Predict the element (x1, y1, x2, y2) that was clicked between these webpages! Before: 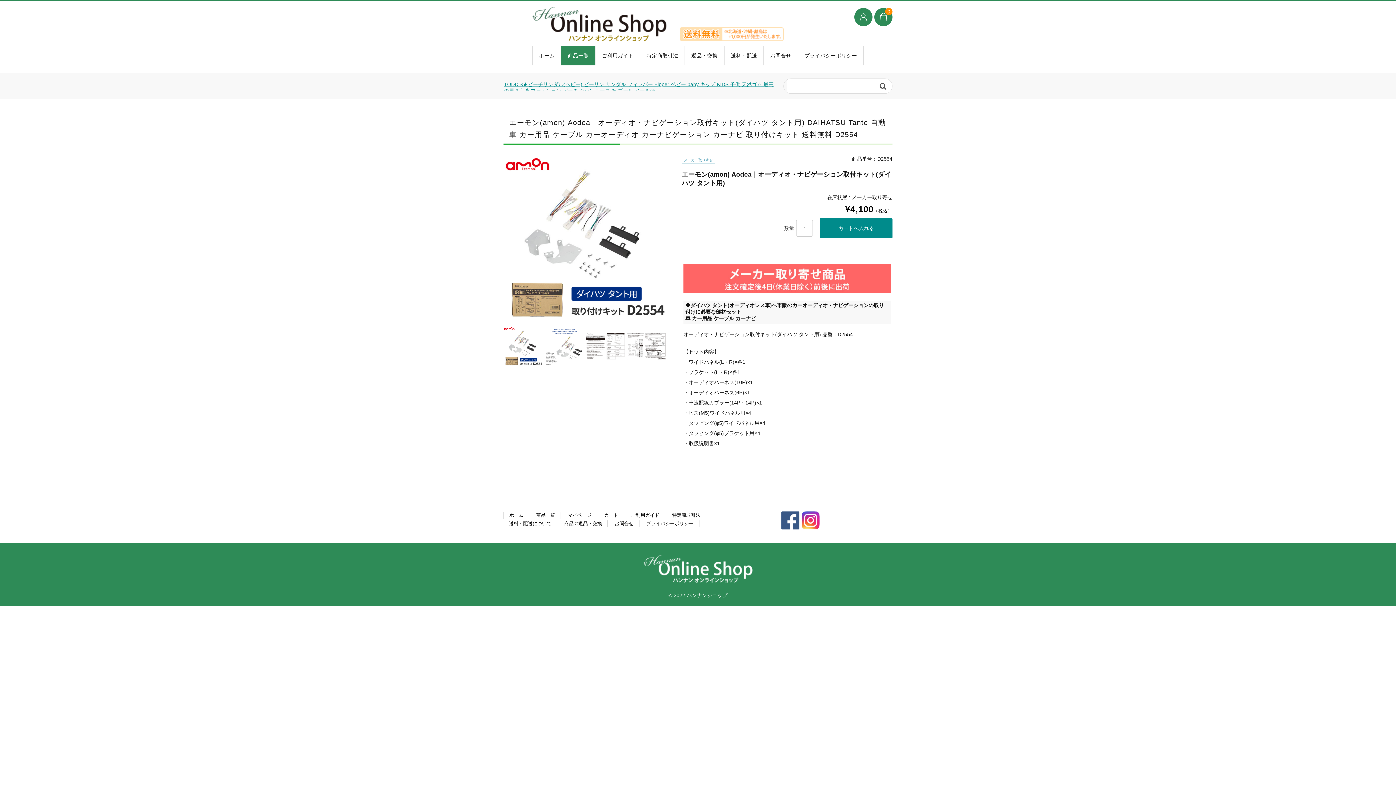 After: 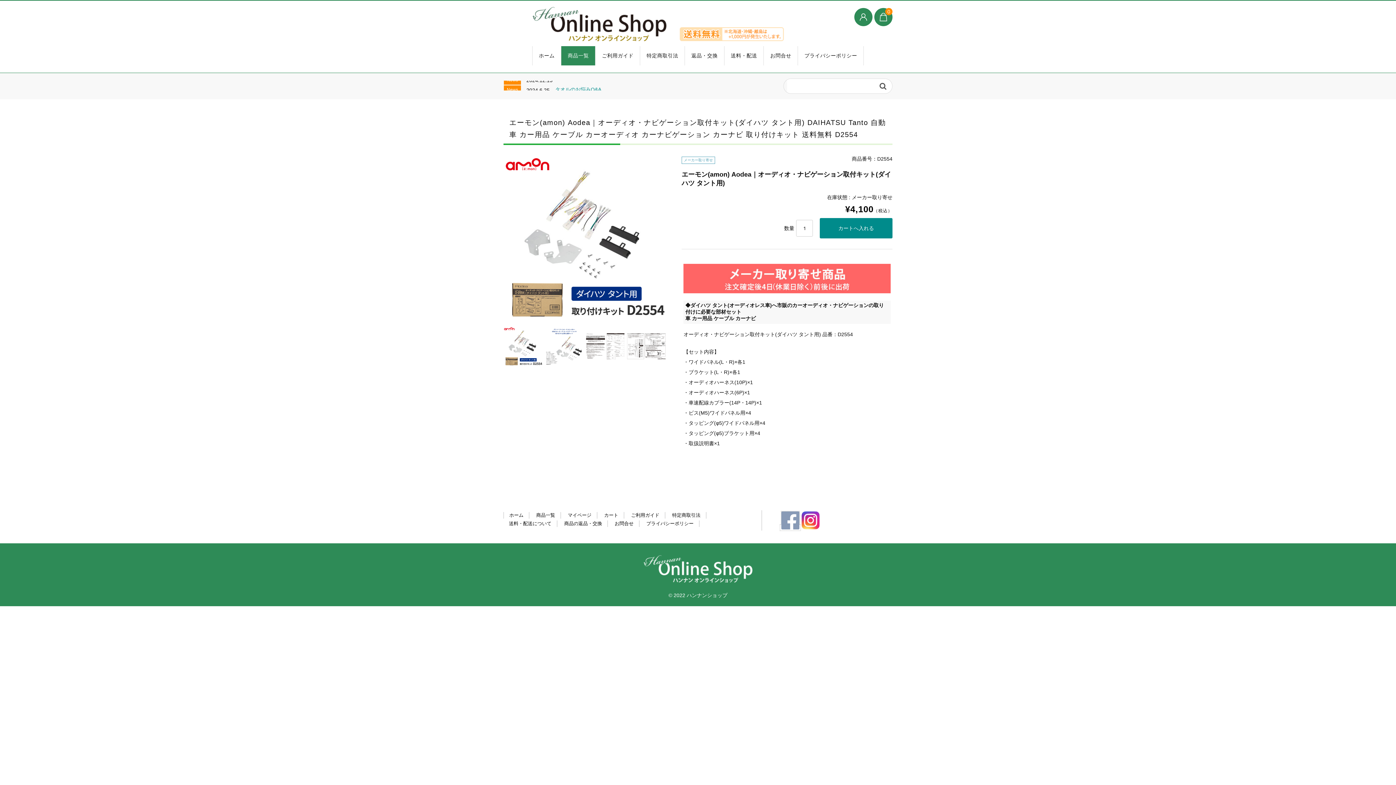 Action: bbox: (780, 525, 800, 531)